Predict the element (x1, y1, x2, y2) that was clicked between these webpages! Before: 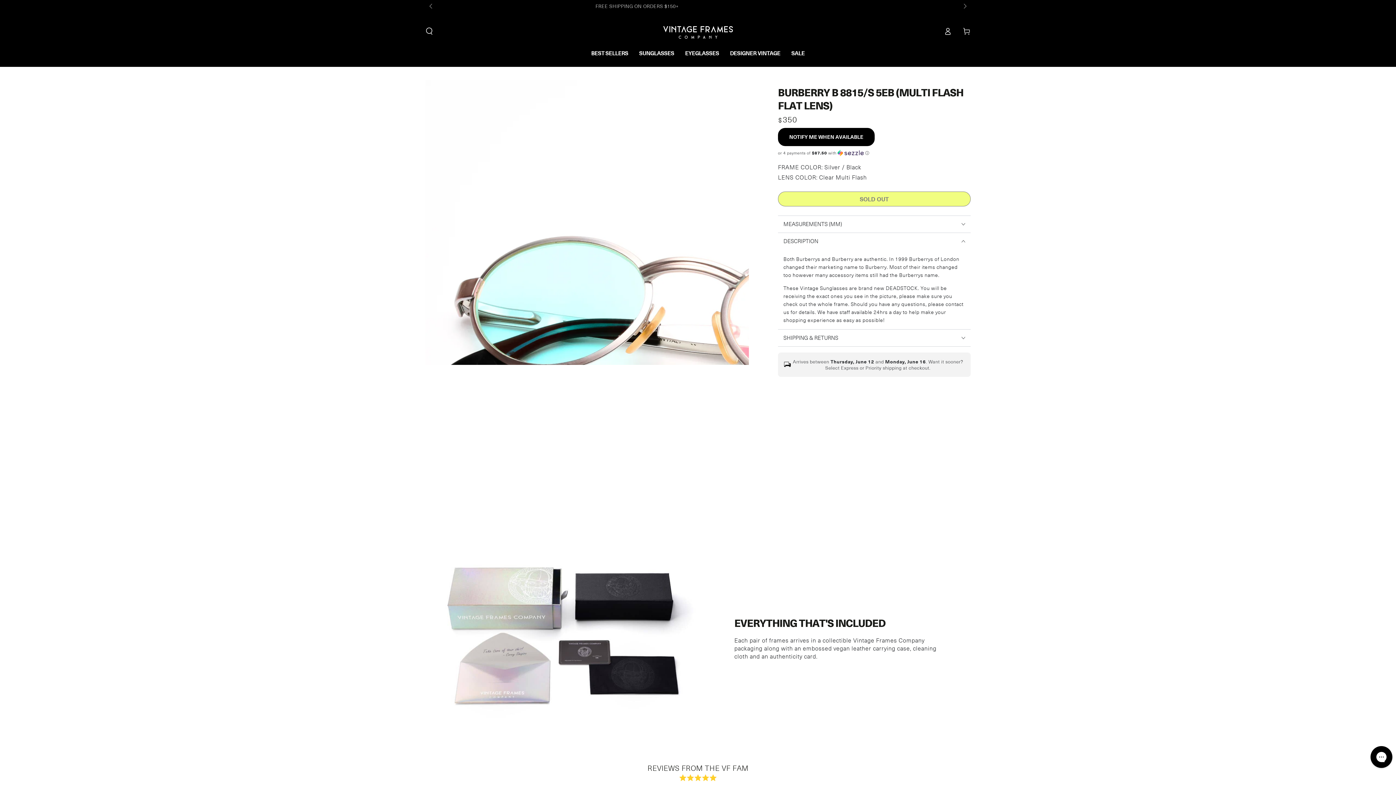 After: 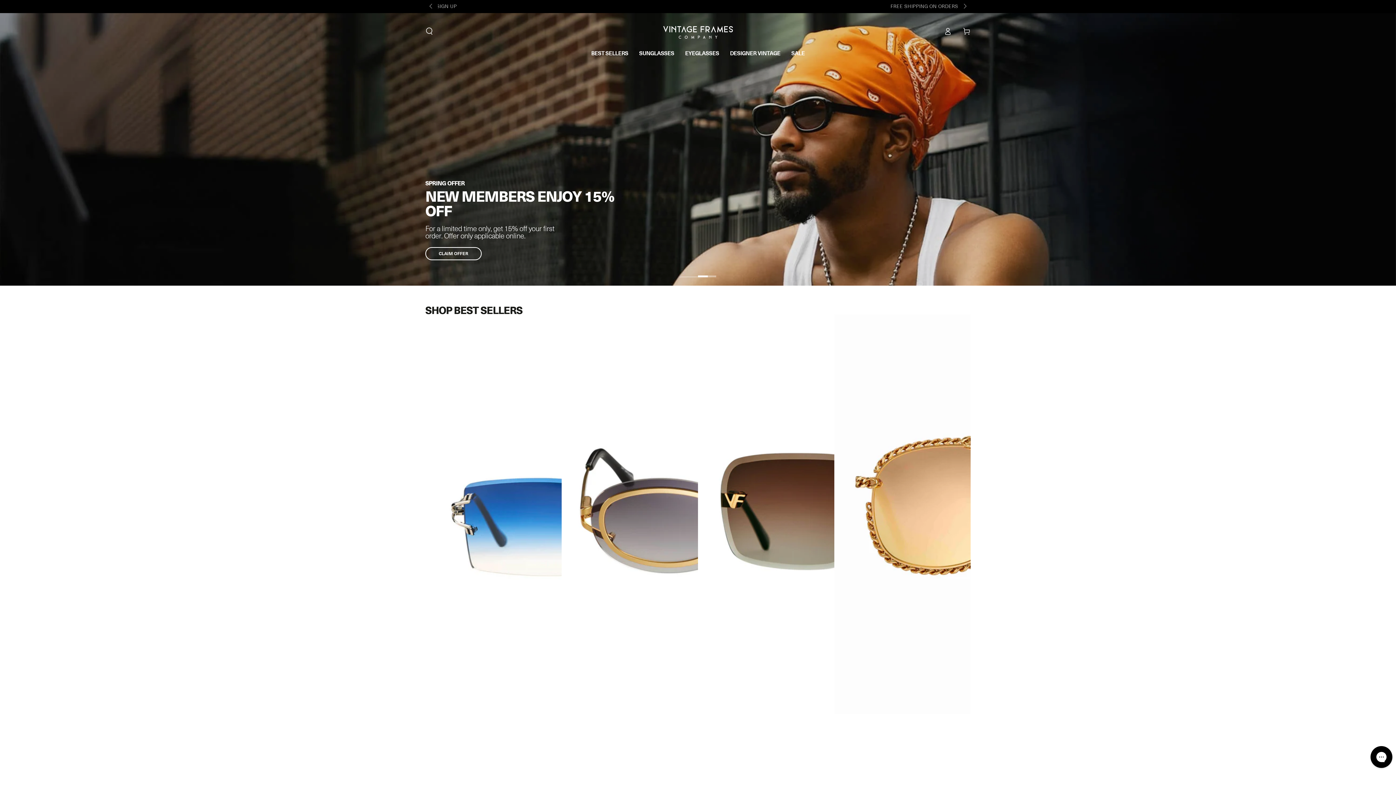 Action: bbox: (663, 22, 733, 40)